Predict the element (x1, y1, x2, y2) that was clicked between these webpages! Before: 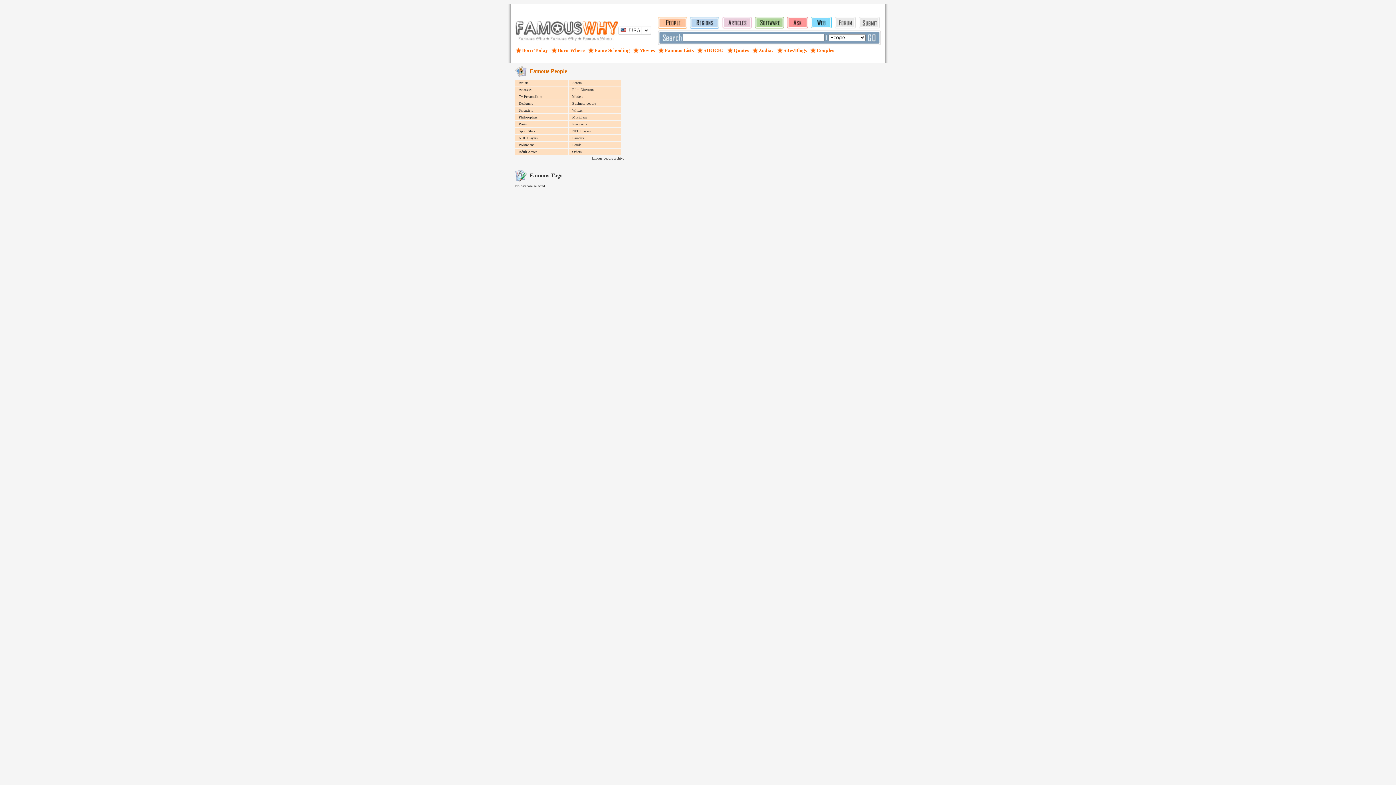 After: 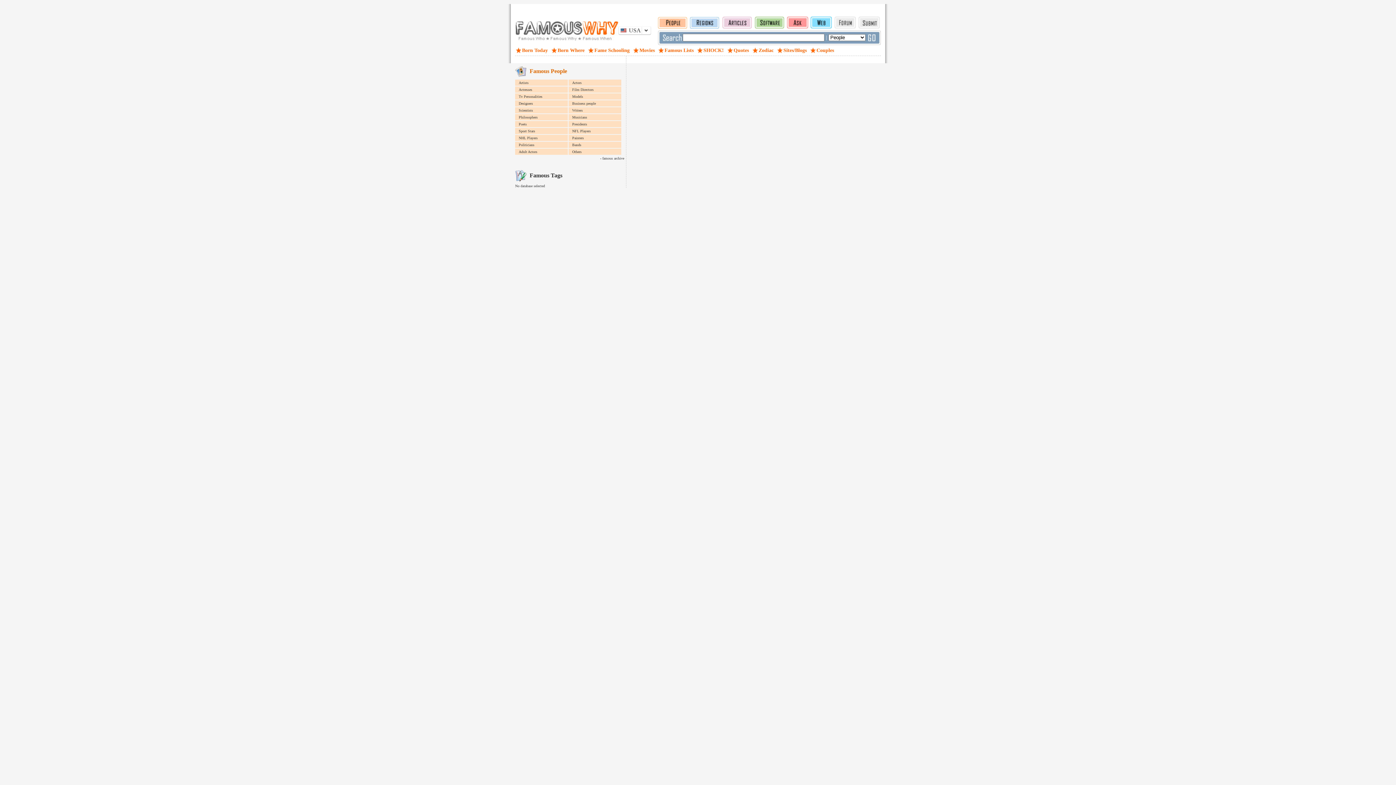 Action: bbox: (569, 108, 582, 112) label: Writers